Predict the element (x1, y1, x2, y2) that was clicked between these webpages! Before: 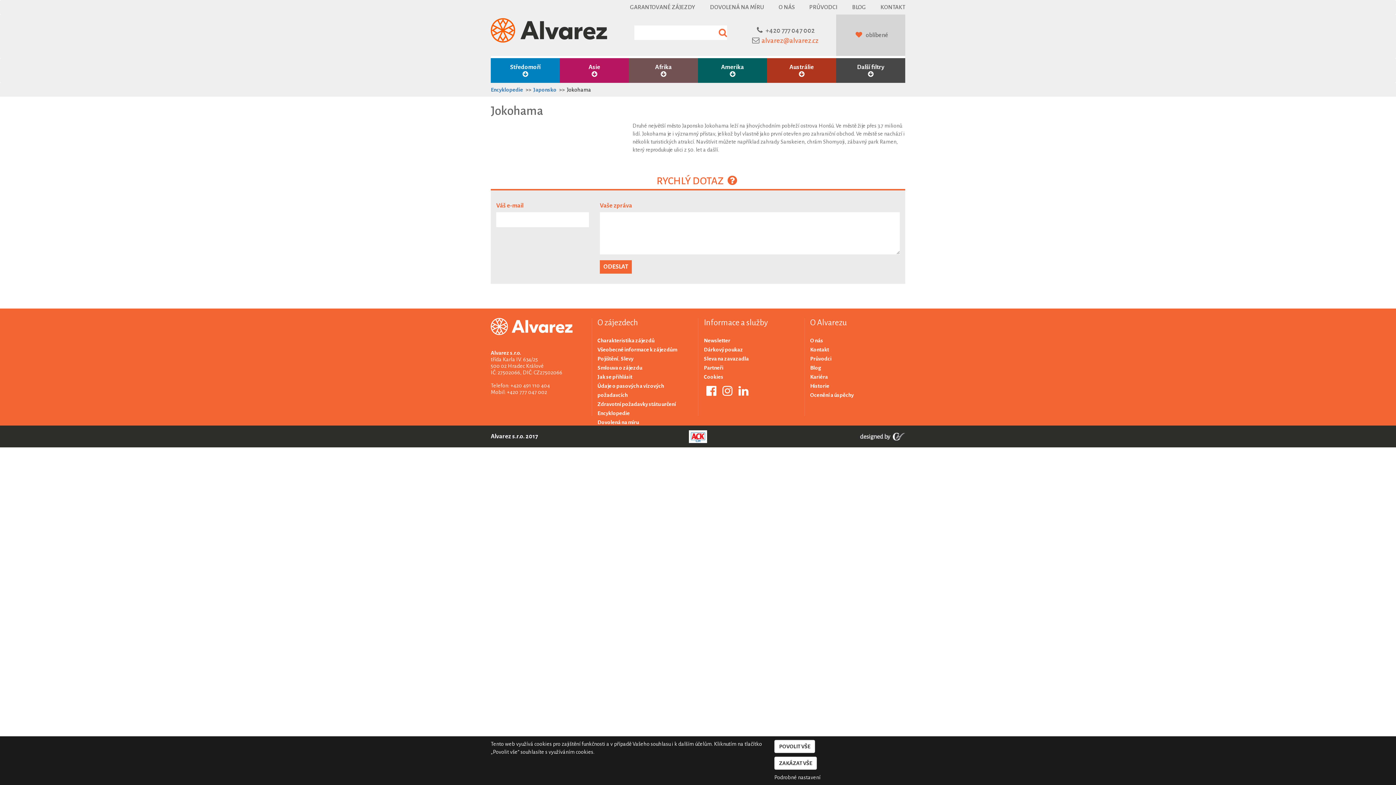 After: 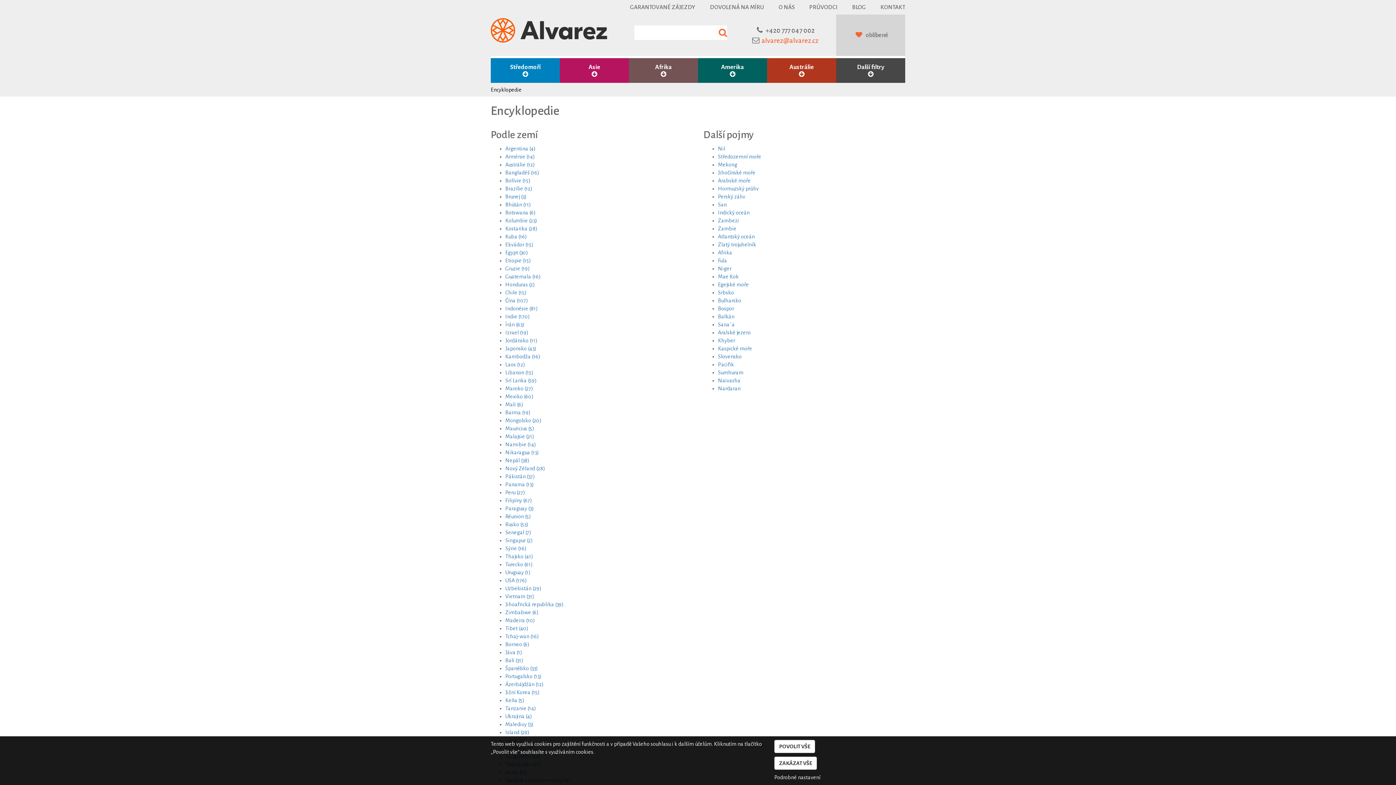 Action: label: Encyklopedie bbox: (597, 410, 630, 416)